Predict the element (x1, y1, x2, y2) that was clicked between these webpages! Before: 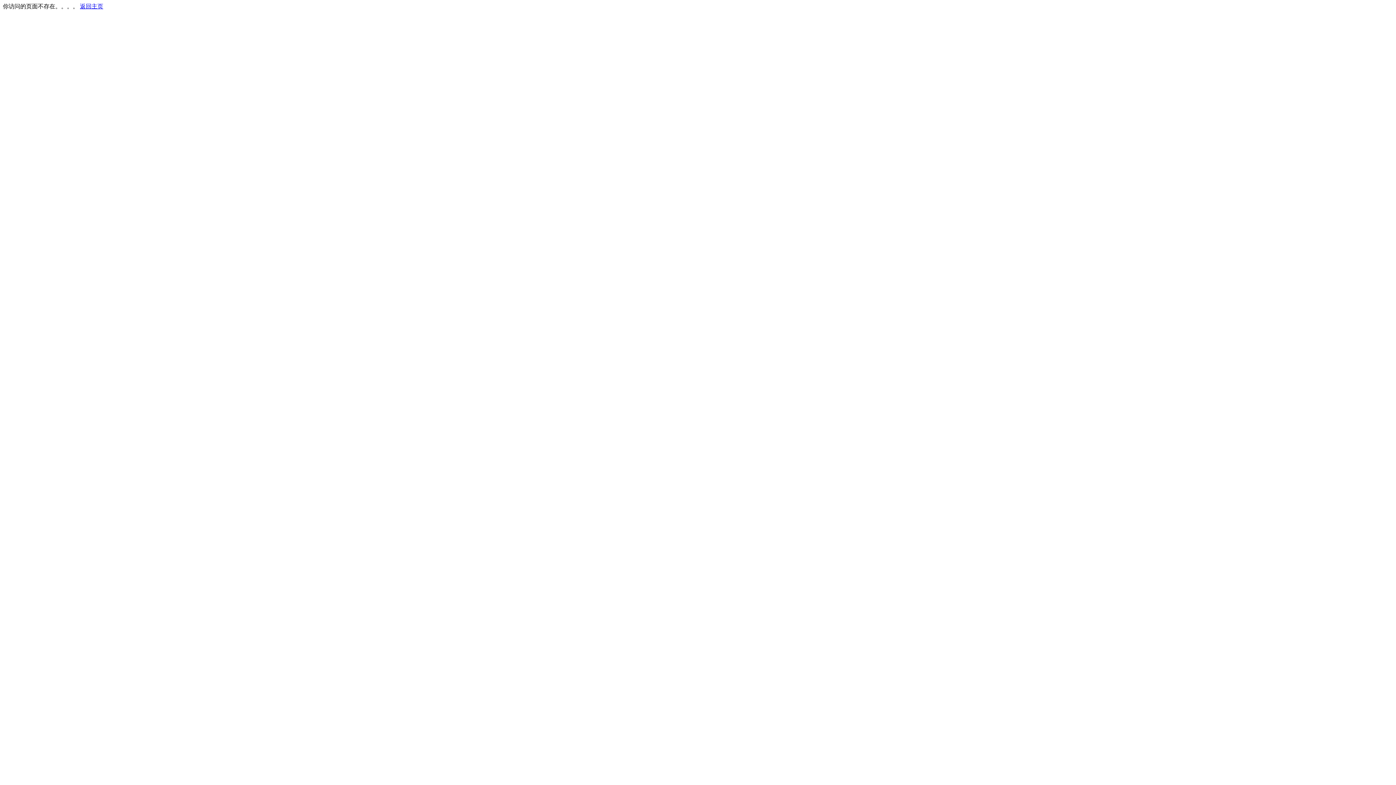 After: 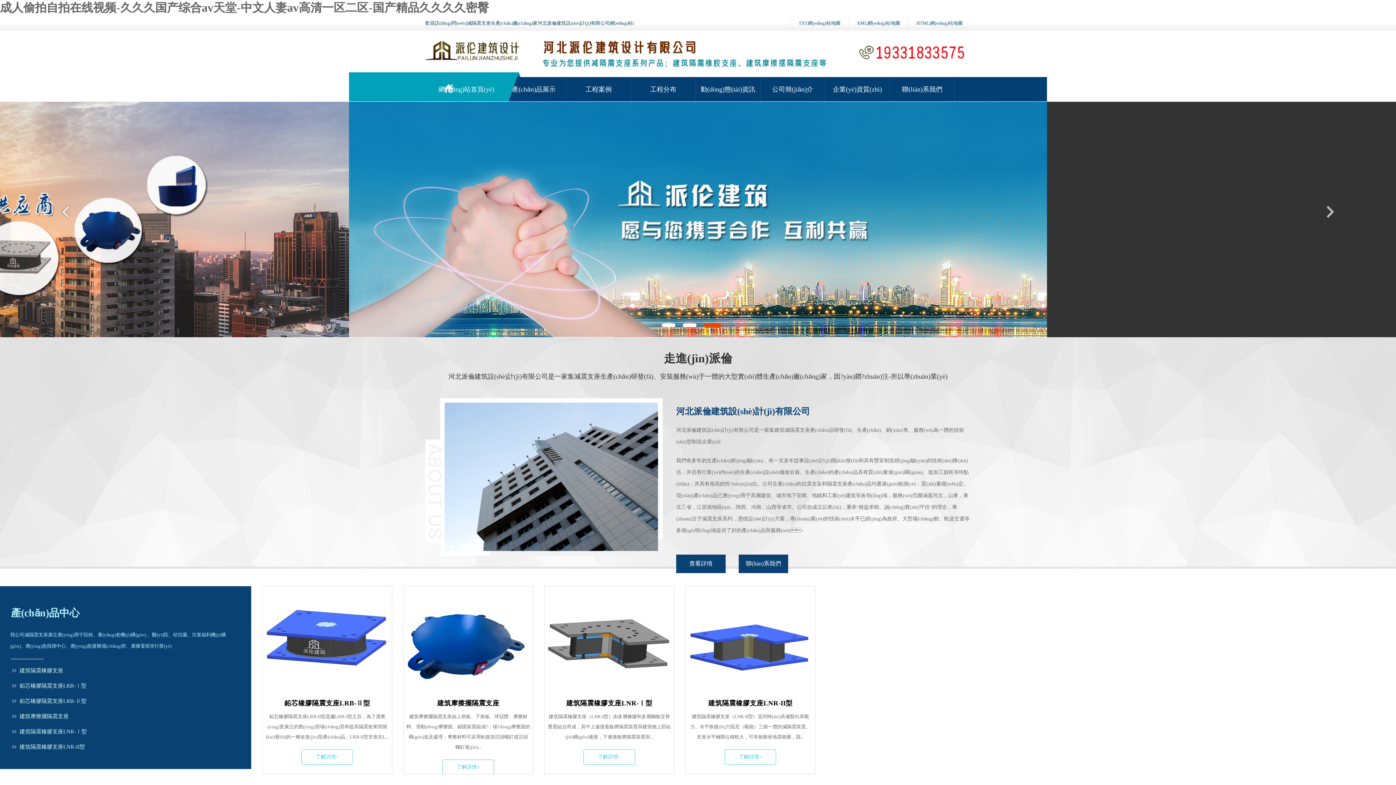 Action: label: 返回主页 bbox: (80, 3, 103, 9)